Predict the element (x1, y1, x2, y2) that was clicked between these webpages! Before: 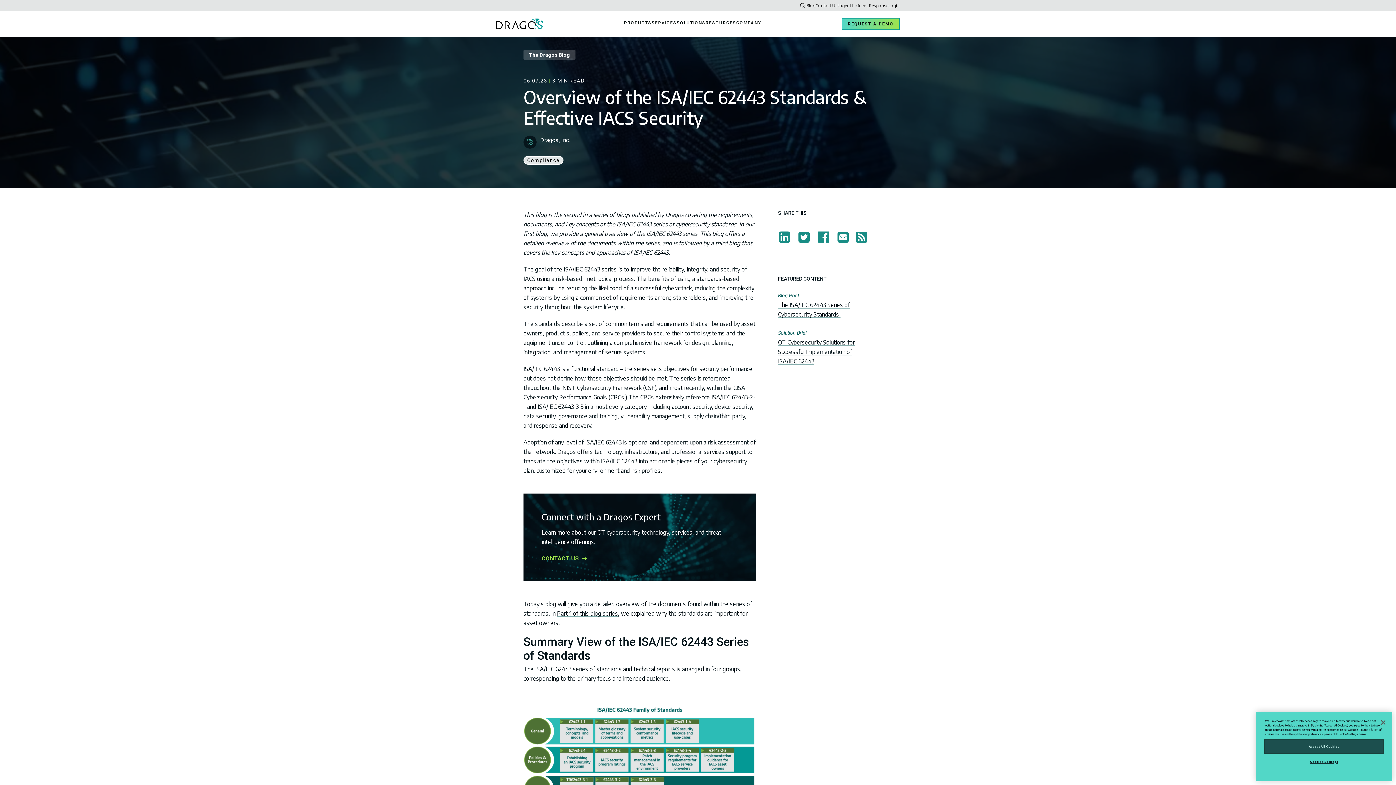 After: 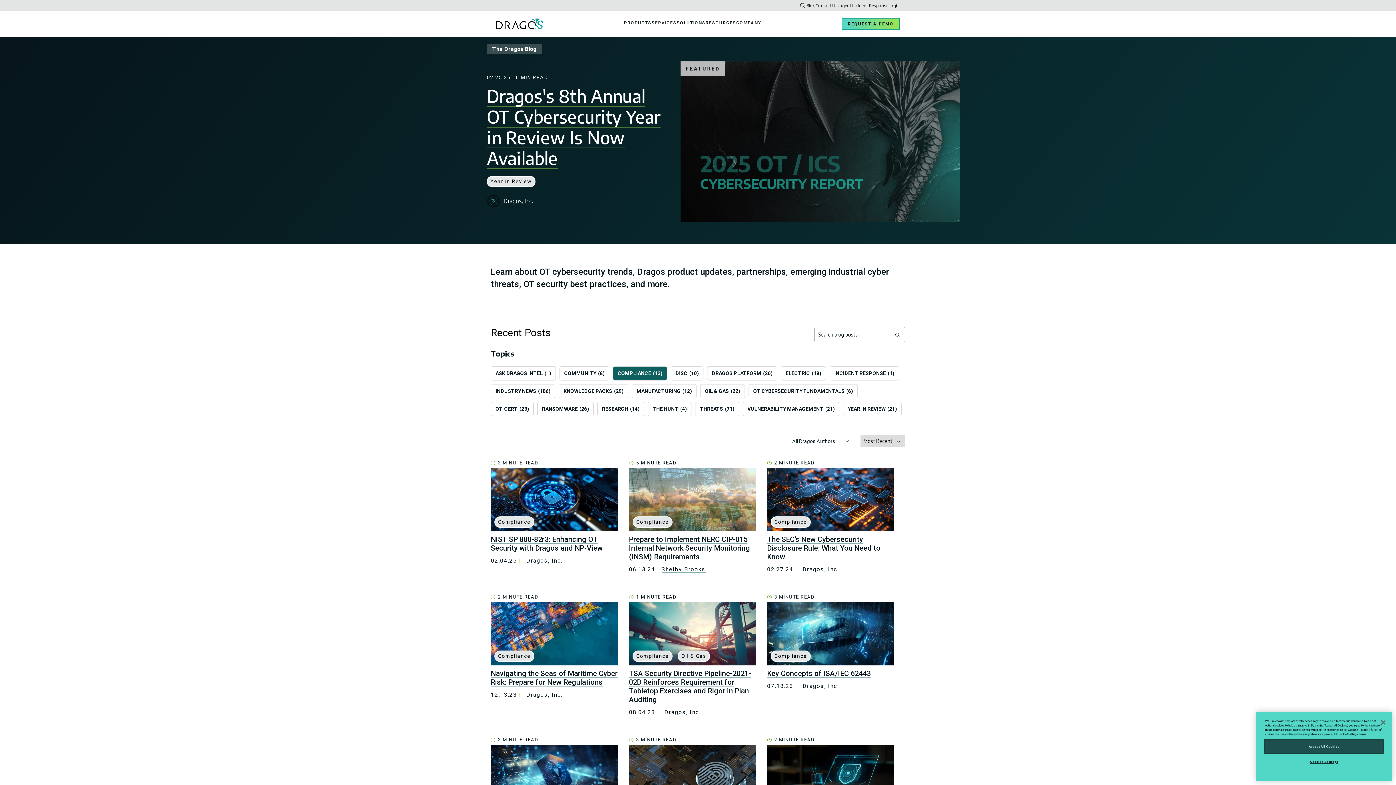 Action: bbox: (523, 156, 567, 164) label: Compliance